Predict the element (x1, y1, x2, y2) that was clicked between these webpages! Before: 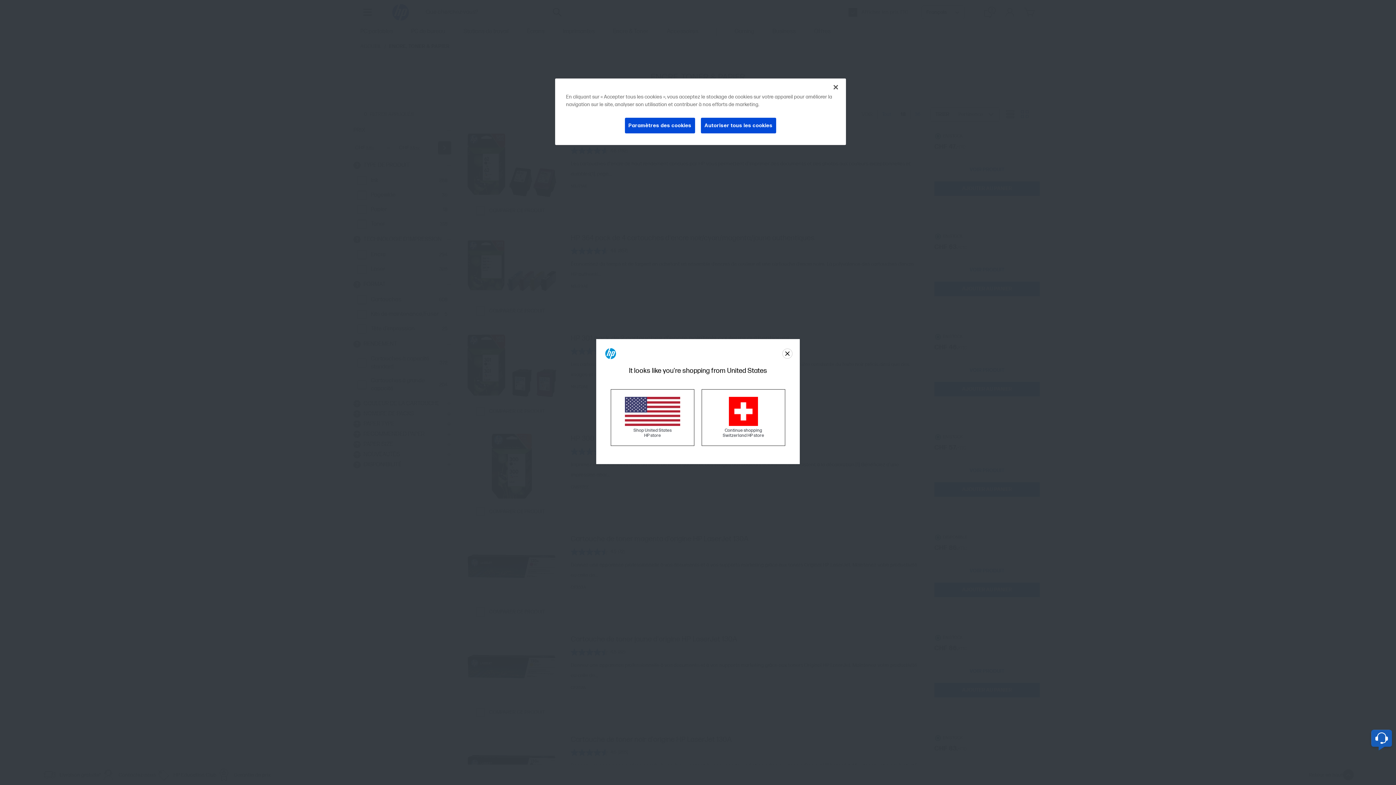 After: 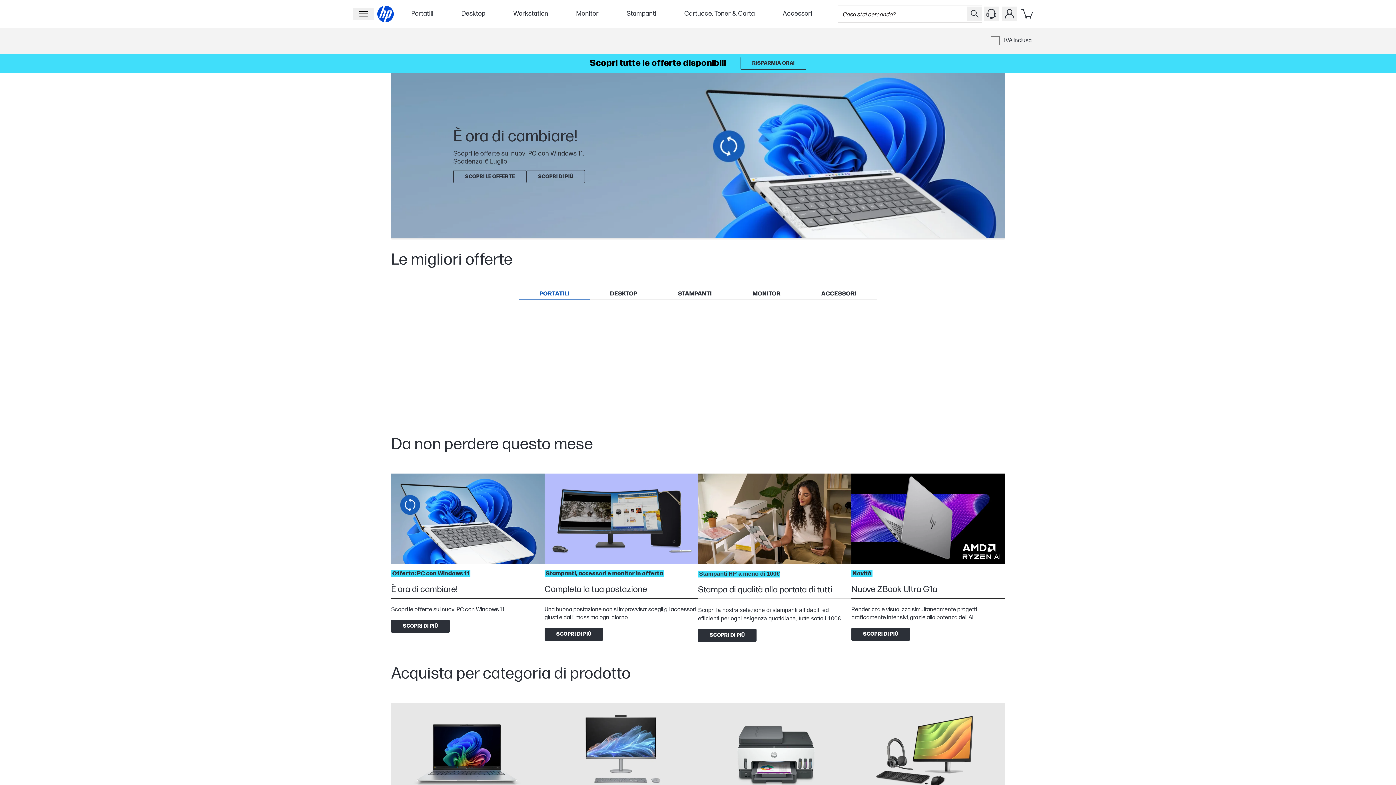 Action: bbox: (603, 346, 618, 361)